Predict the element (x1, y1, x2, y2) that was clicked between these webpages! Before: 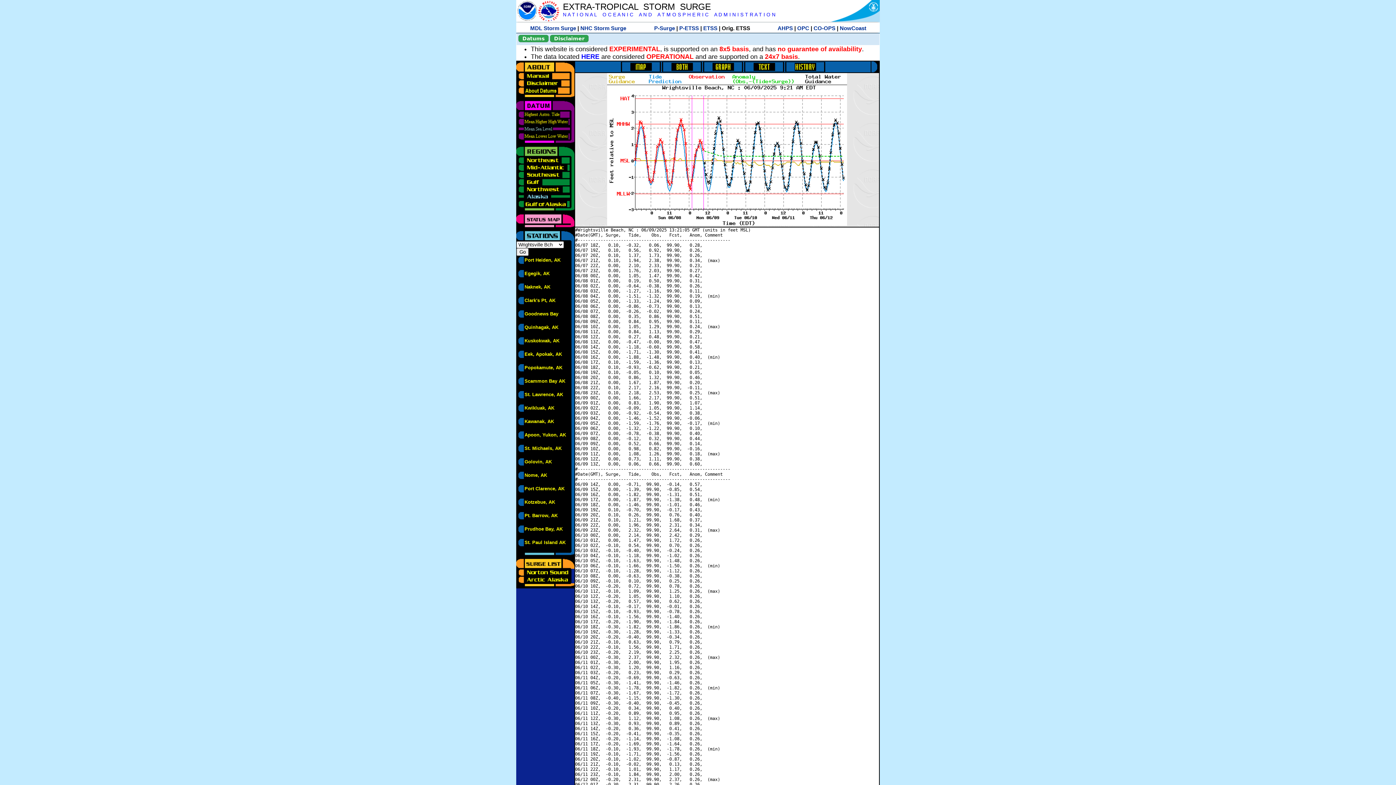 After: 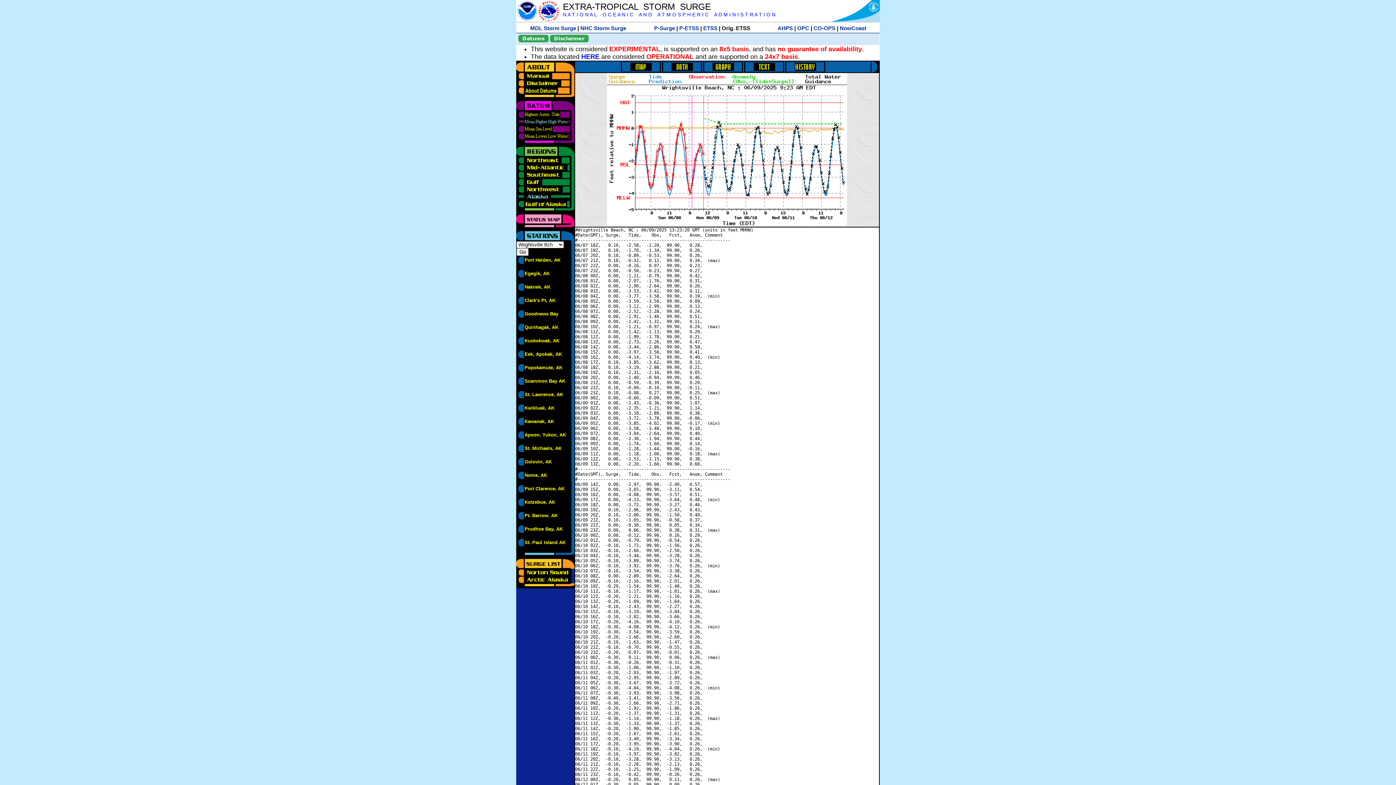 Action: bbox: (516, 118, 570, 123)